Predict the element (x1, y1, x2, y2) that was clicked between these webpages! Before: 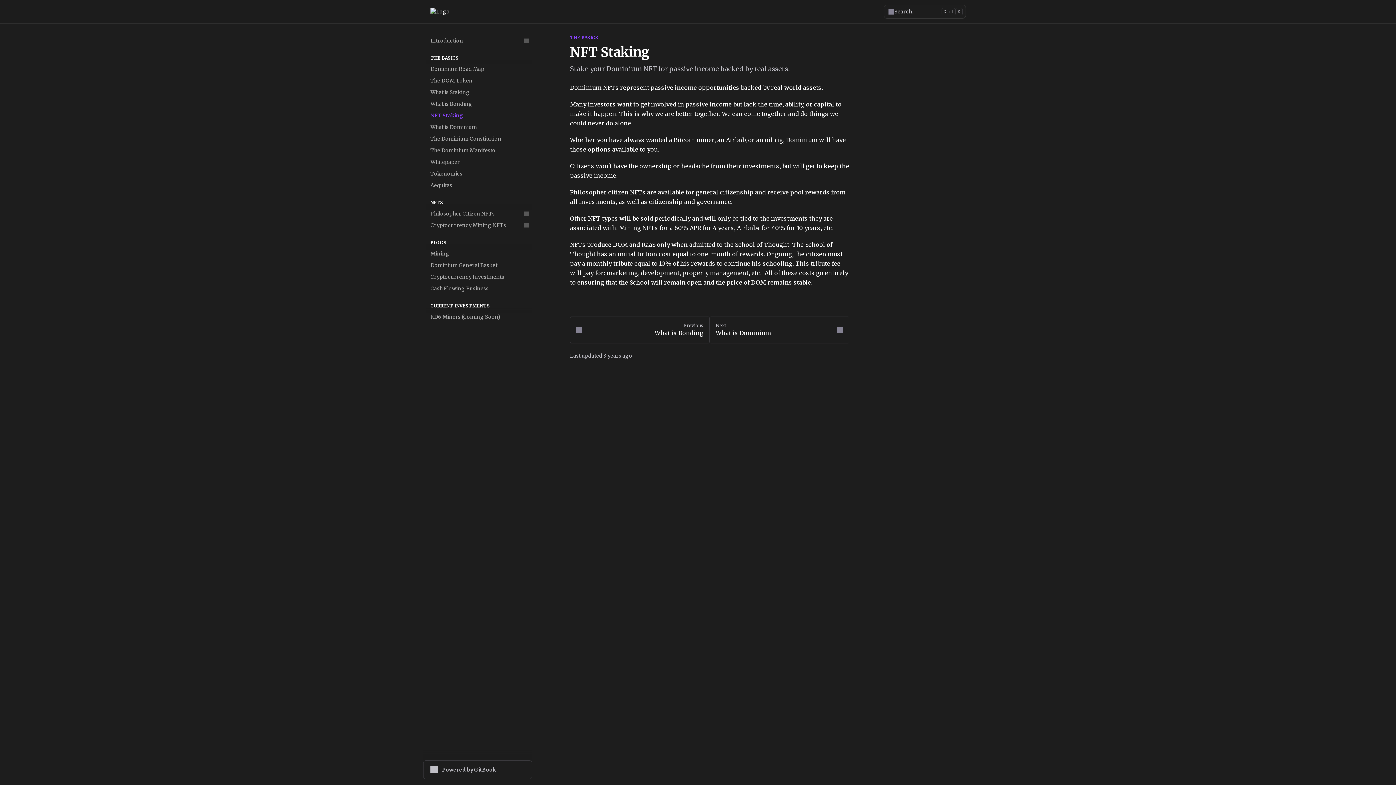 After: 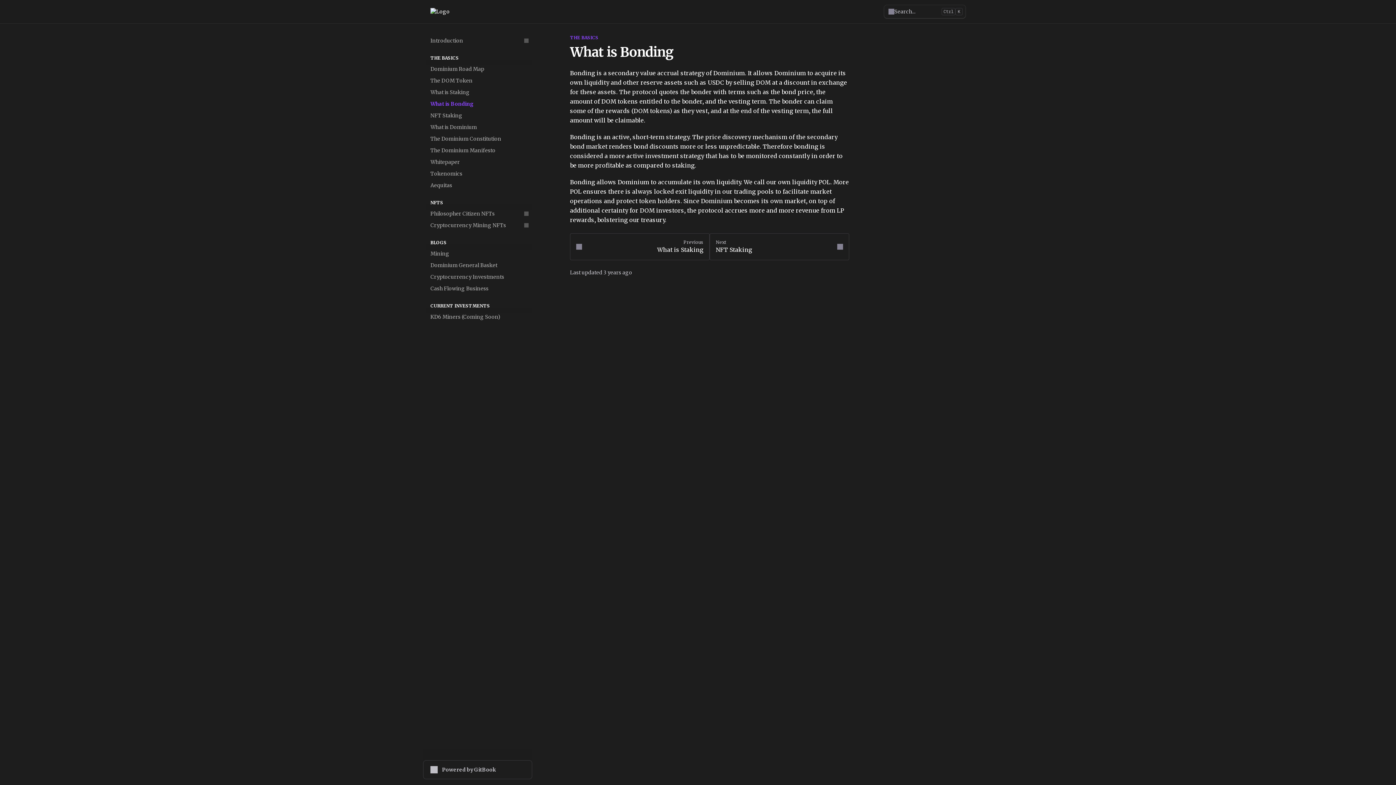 Action: label: Previous
What is Bonding bbox: (570, 316, 709, 343)